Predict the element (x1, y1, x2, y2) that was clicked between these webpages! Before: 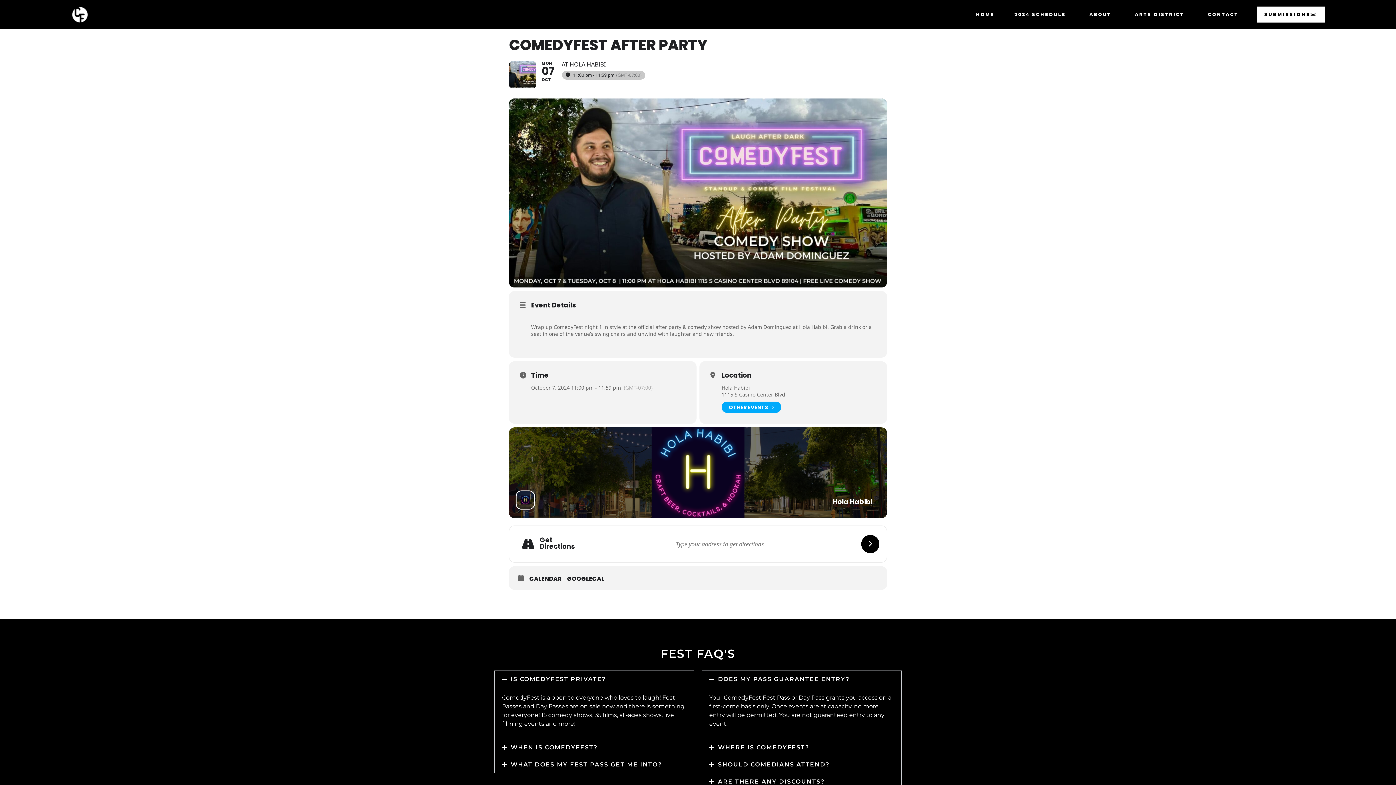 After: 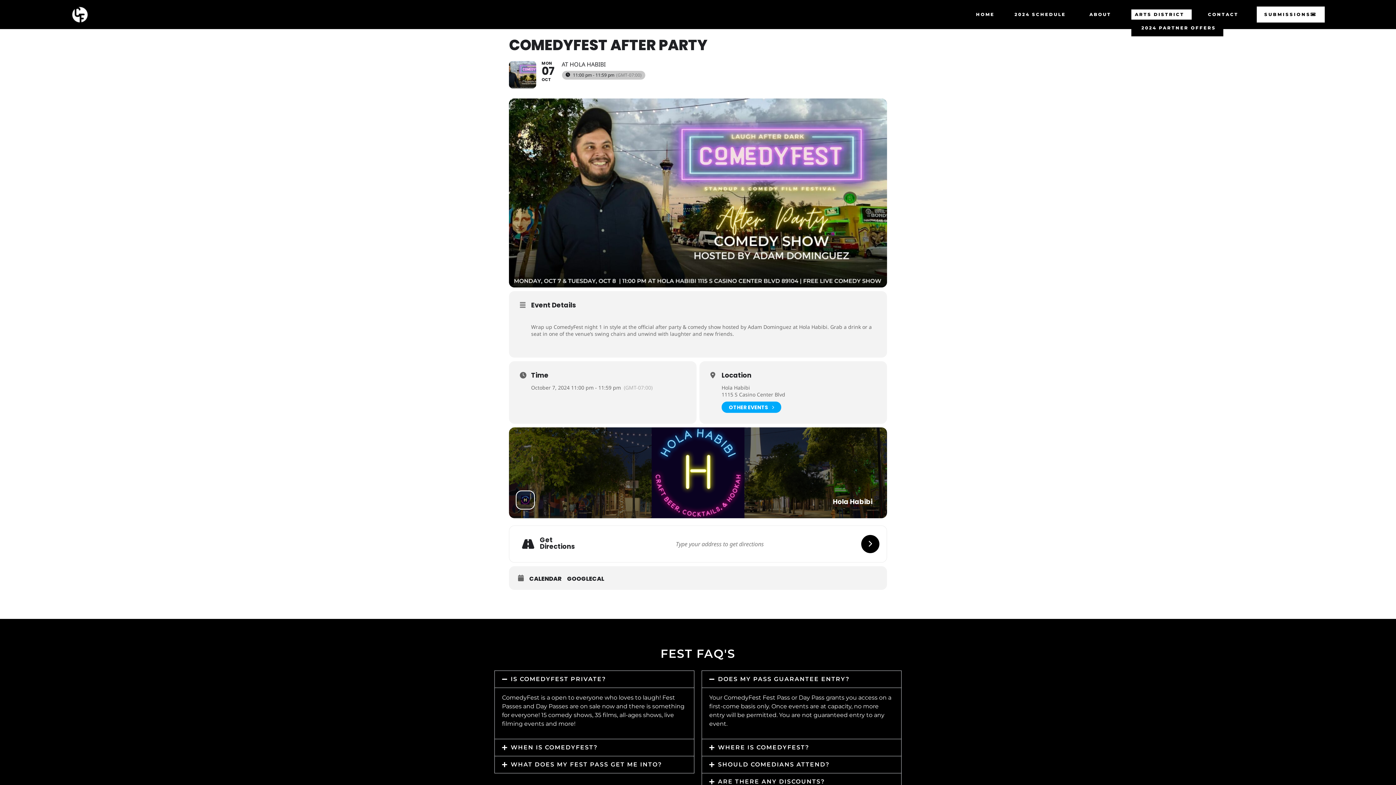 Action: label: ARTS DISTRICT bbox: (1131, 9, 1191, 19)